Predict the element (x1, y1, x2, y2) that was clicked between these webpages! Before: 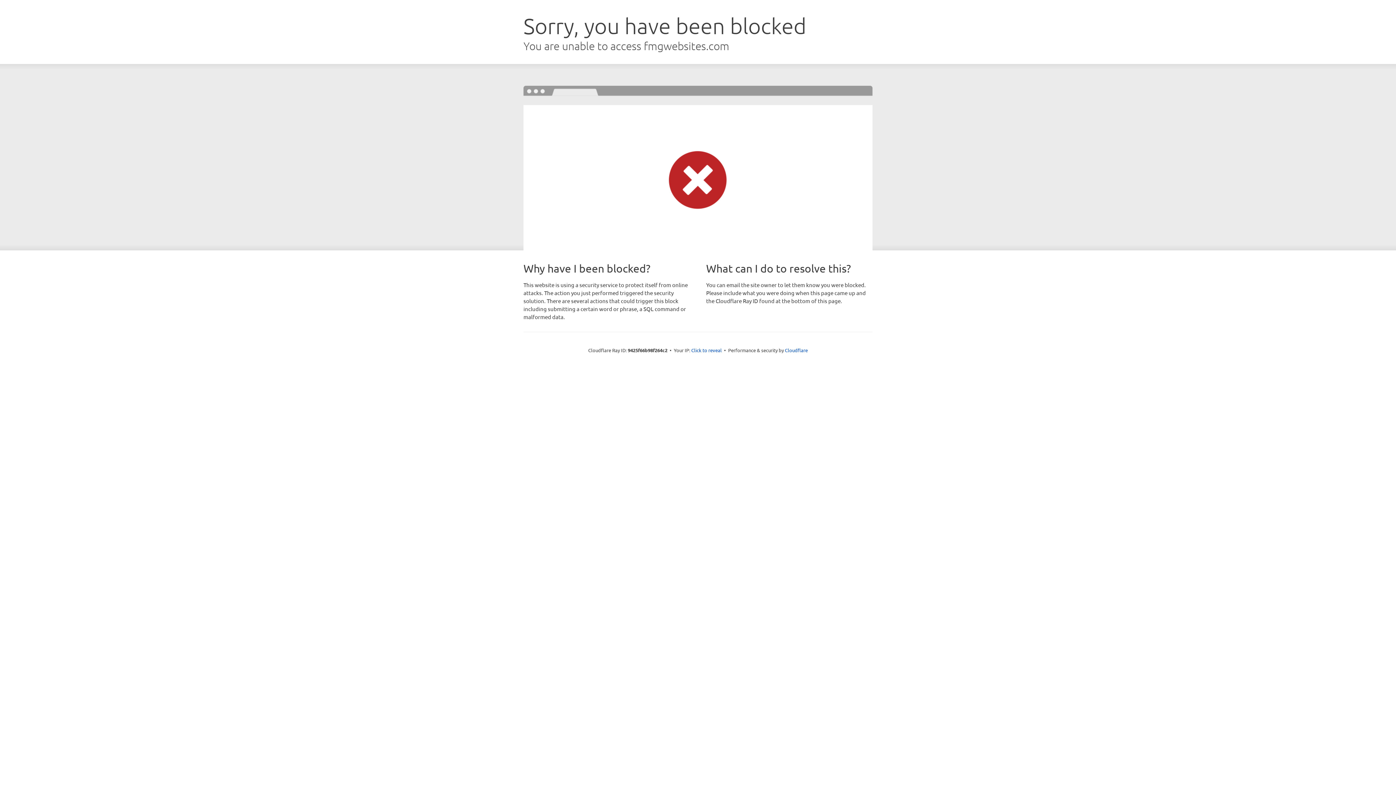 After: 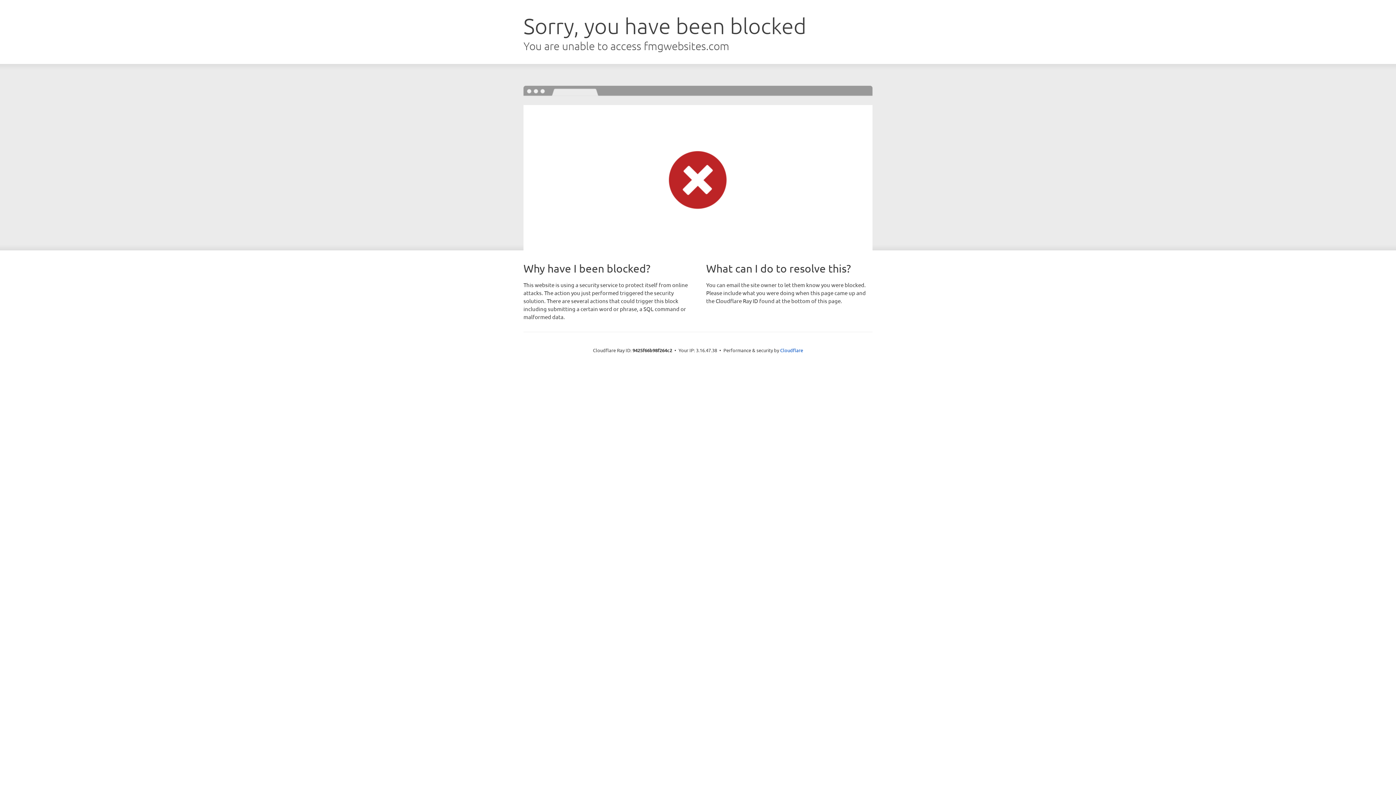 Action: label: Click to reveal bbox: (691, 346, 722, 353)